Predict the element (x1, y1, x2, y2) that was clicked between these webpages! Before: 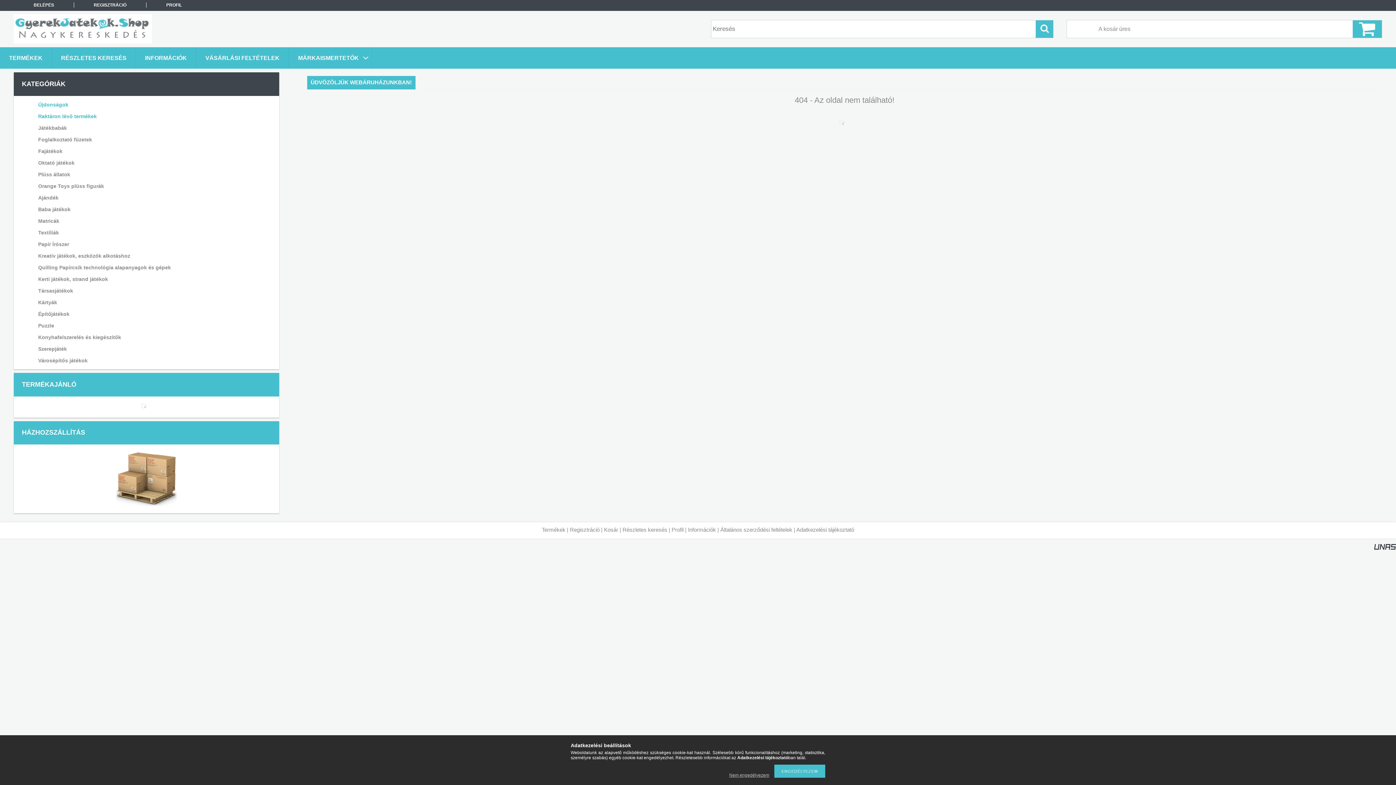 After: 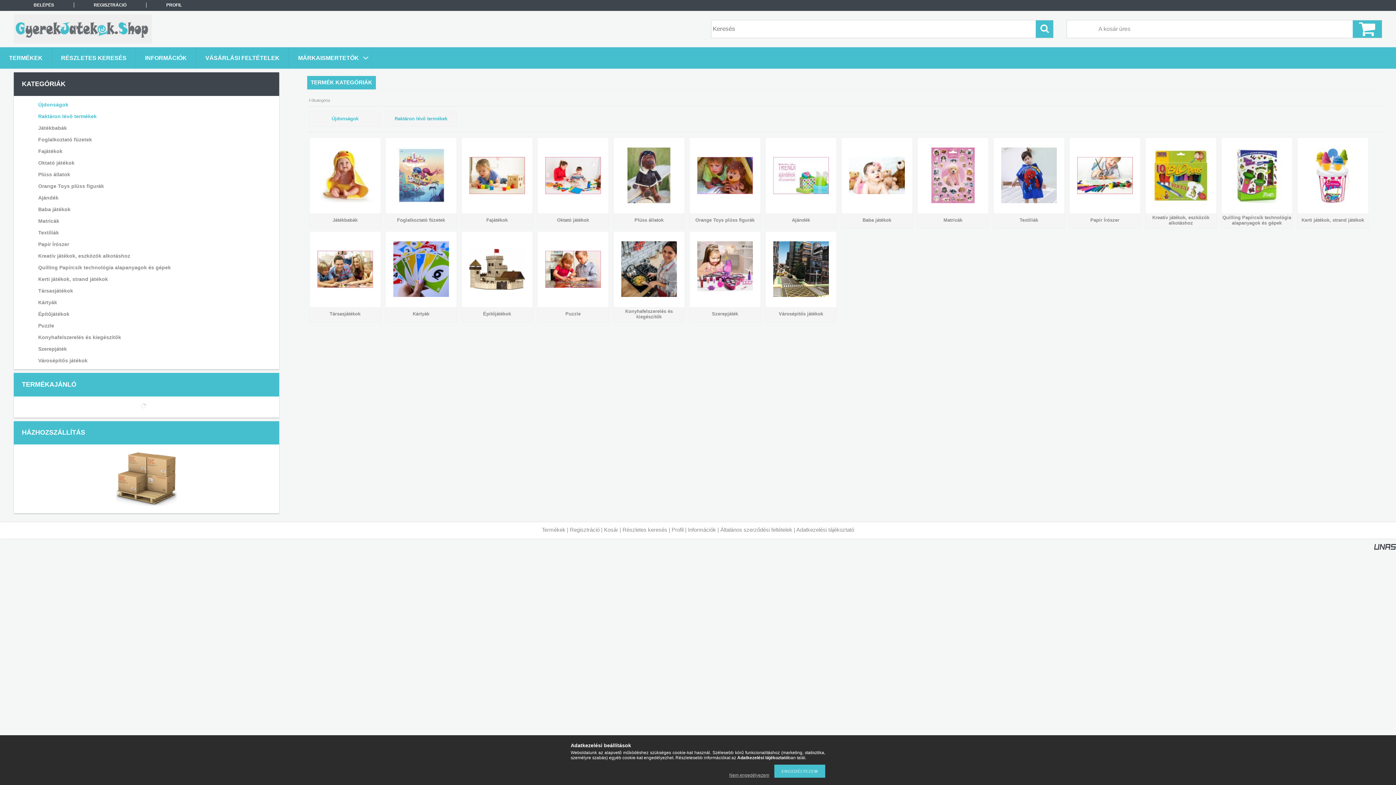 Action: label: TERMÉKEK bbox: (0, 47, 51, 68)